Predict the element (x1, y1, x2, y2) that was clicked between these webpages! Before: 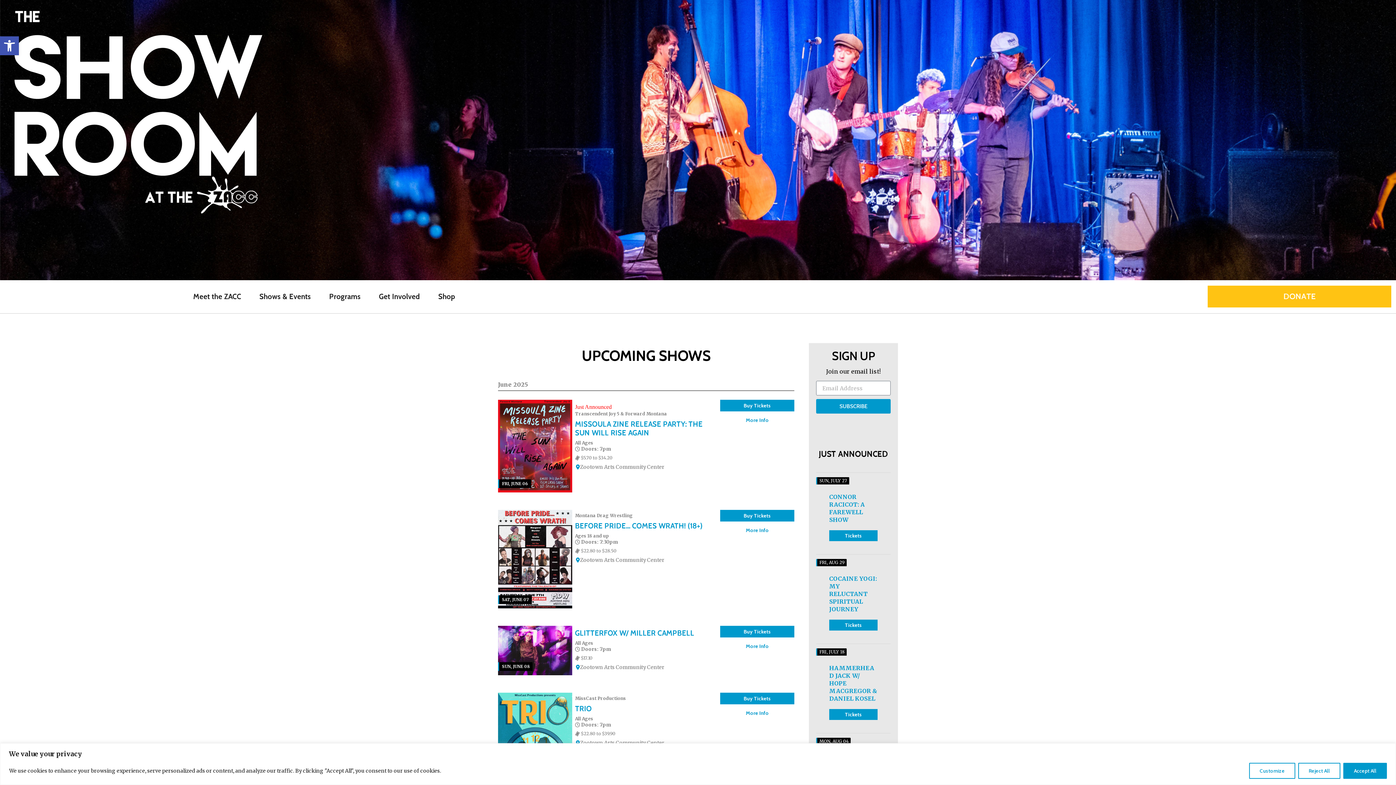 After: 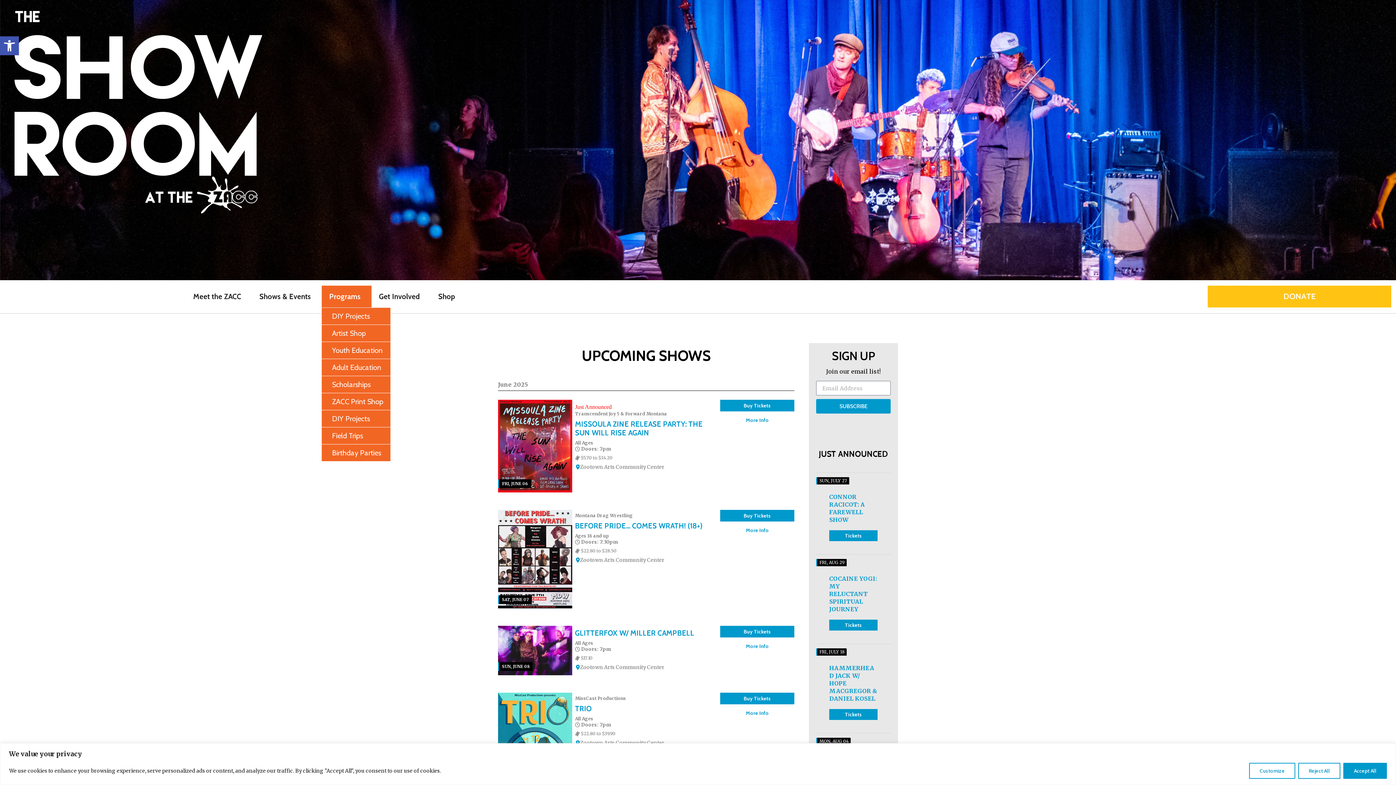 Action: bbox: (321, 285, 371, 307) label: Programs